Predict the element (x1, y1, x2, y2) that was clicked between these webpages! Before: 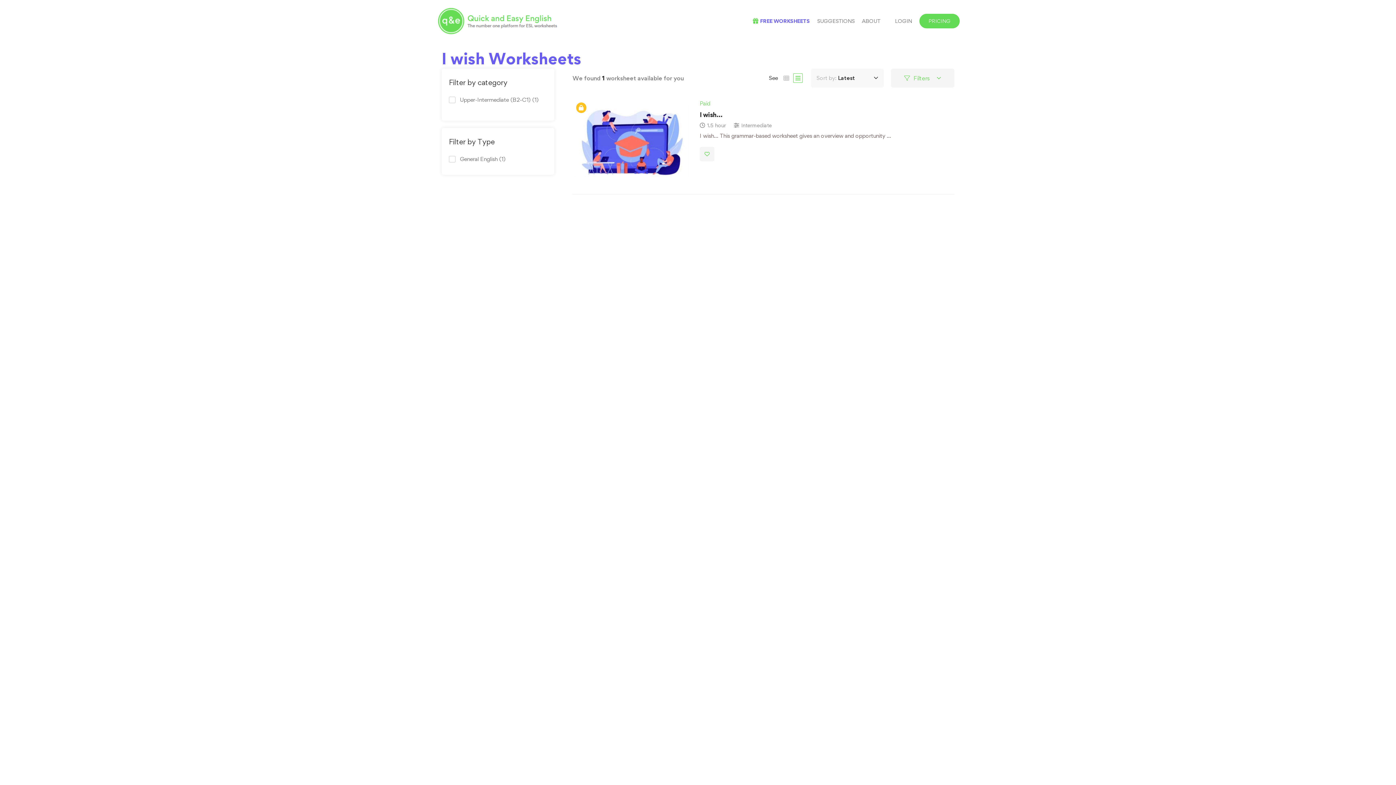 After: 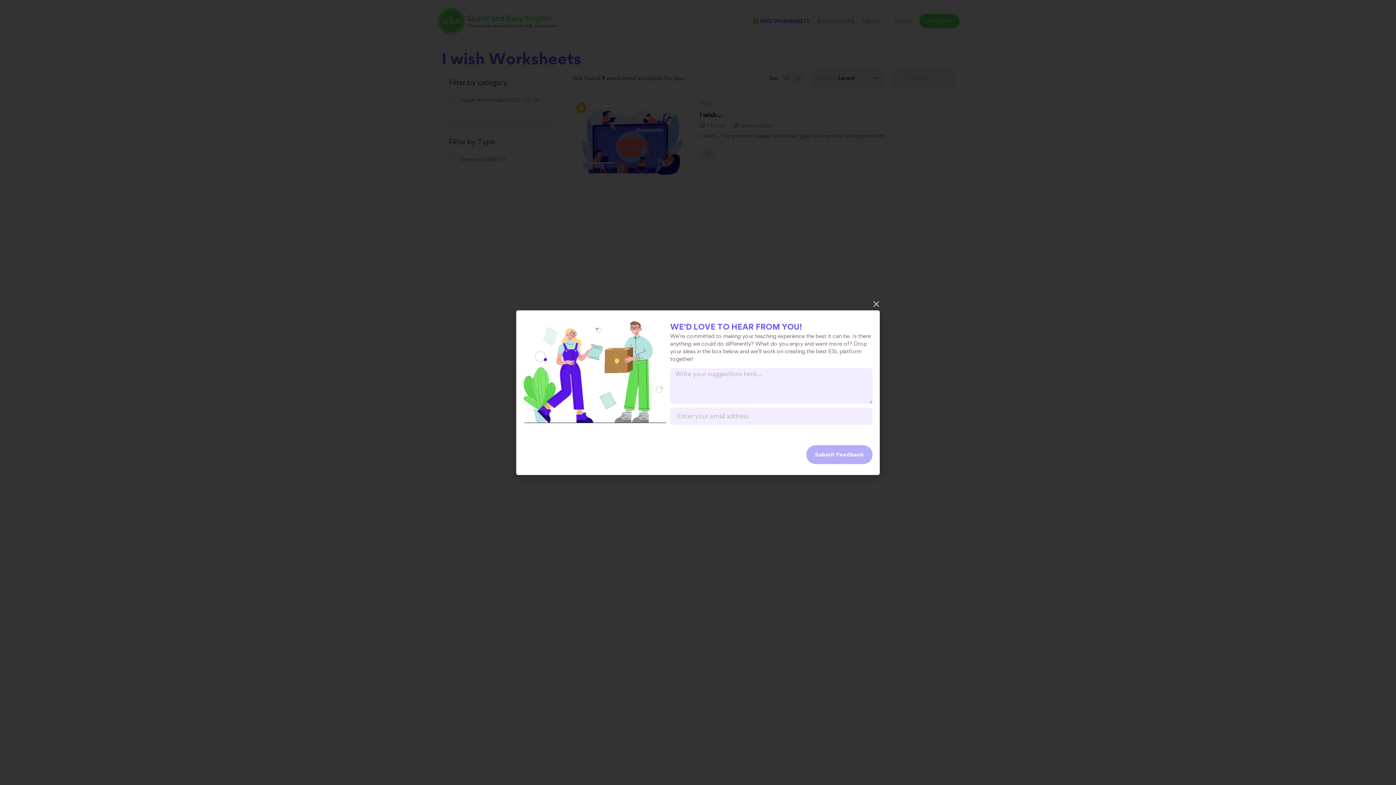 Action: bbox: (817, 13, 854, 28) label: SUGGESTIONS